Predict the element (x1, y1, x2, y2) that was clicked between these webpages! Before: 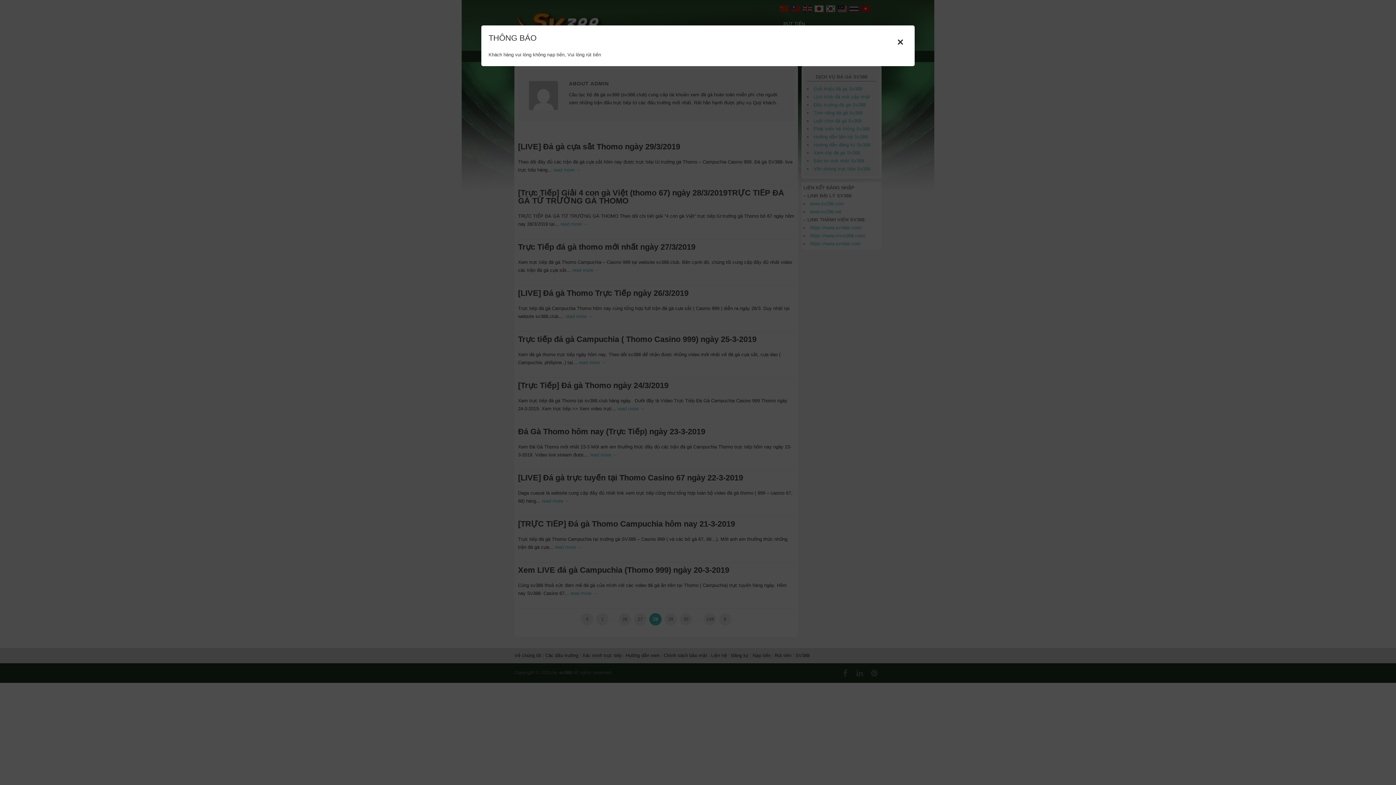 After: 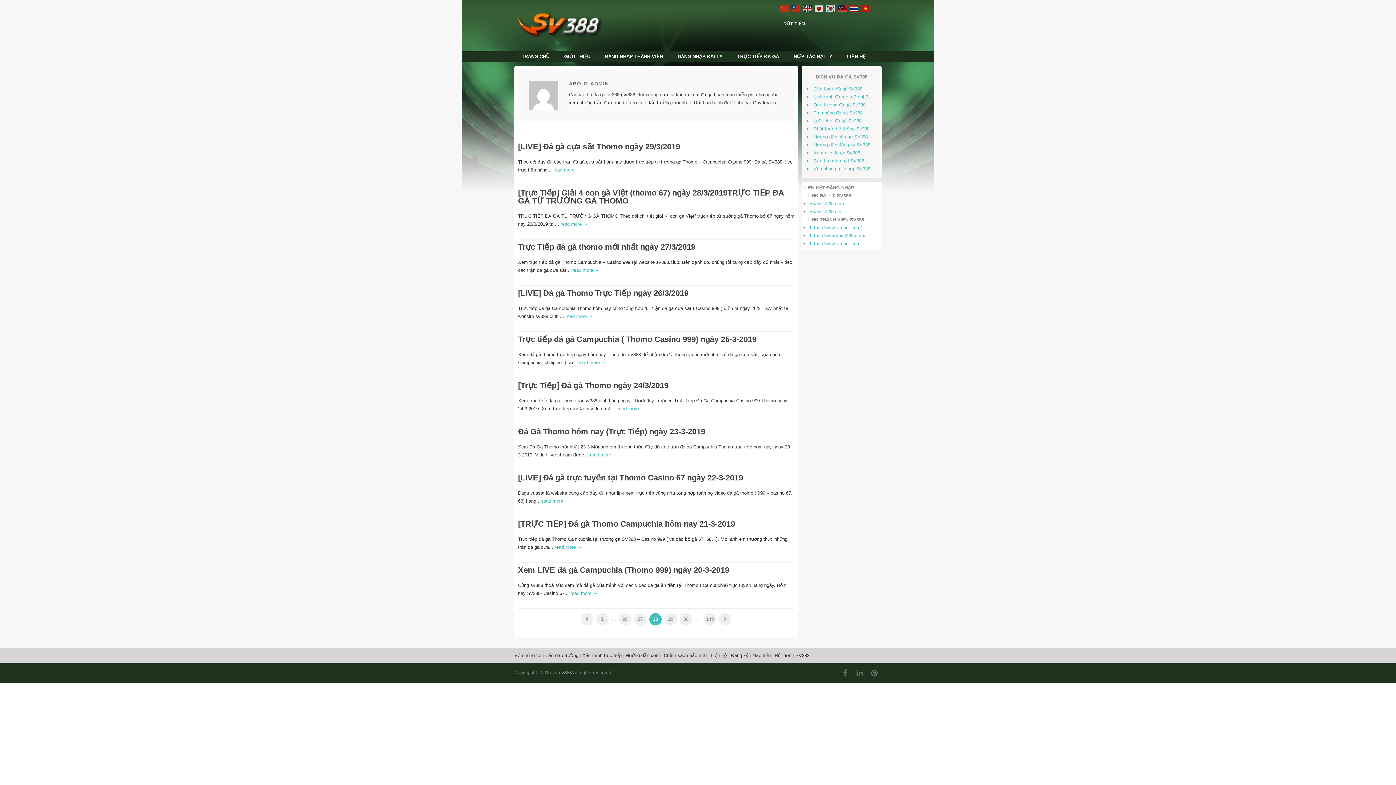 Action: label: × bbox: (897, 32, 904, 51)